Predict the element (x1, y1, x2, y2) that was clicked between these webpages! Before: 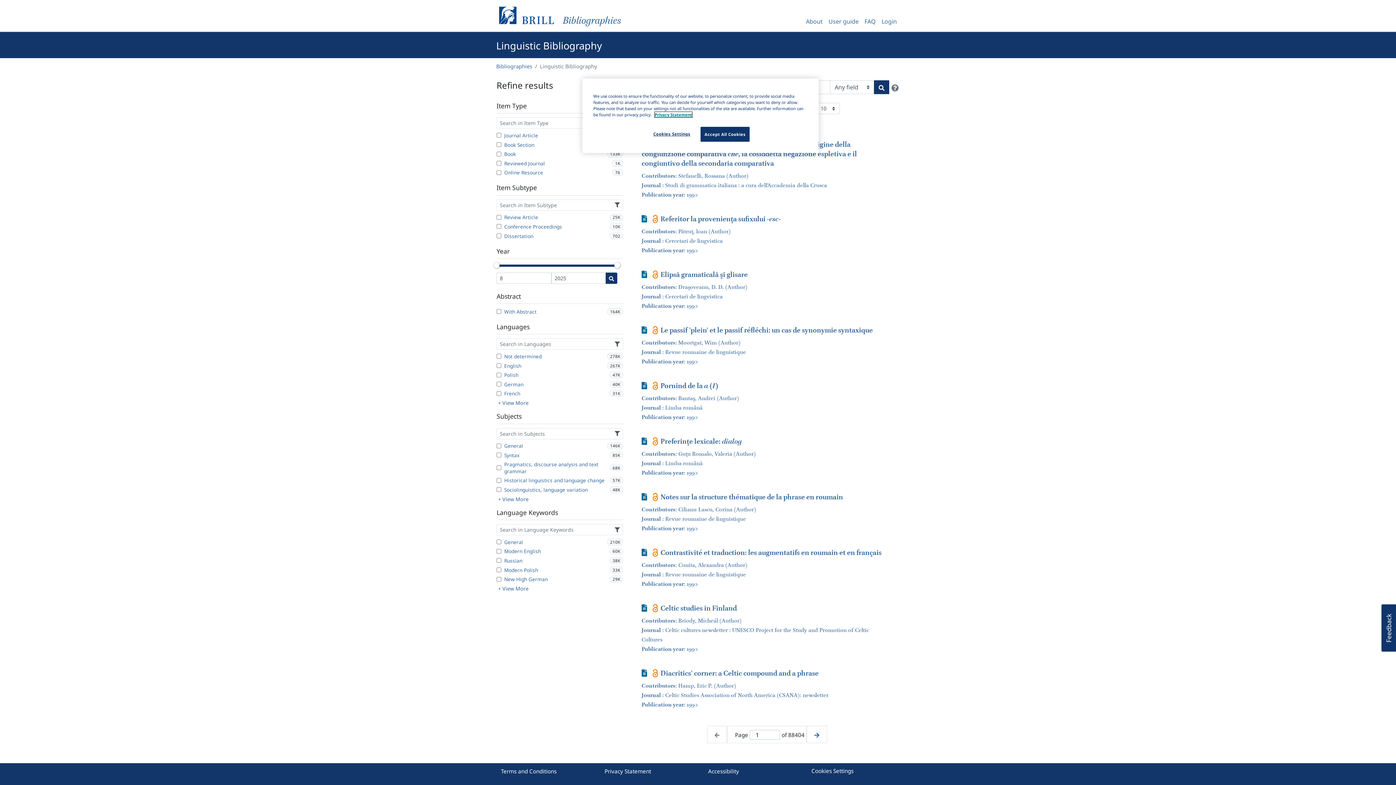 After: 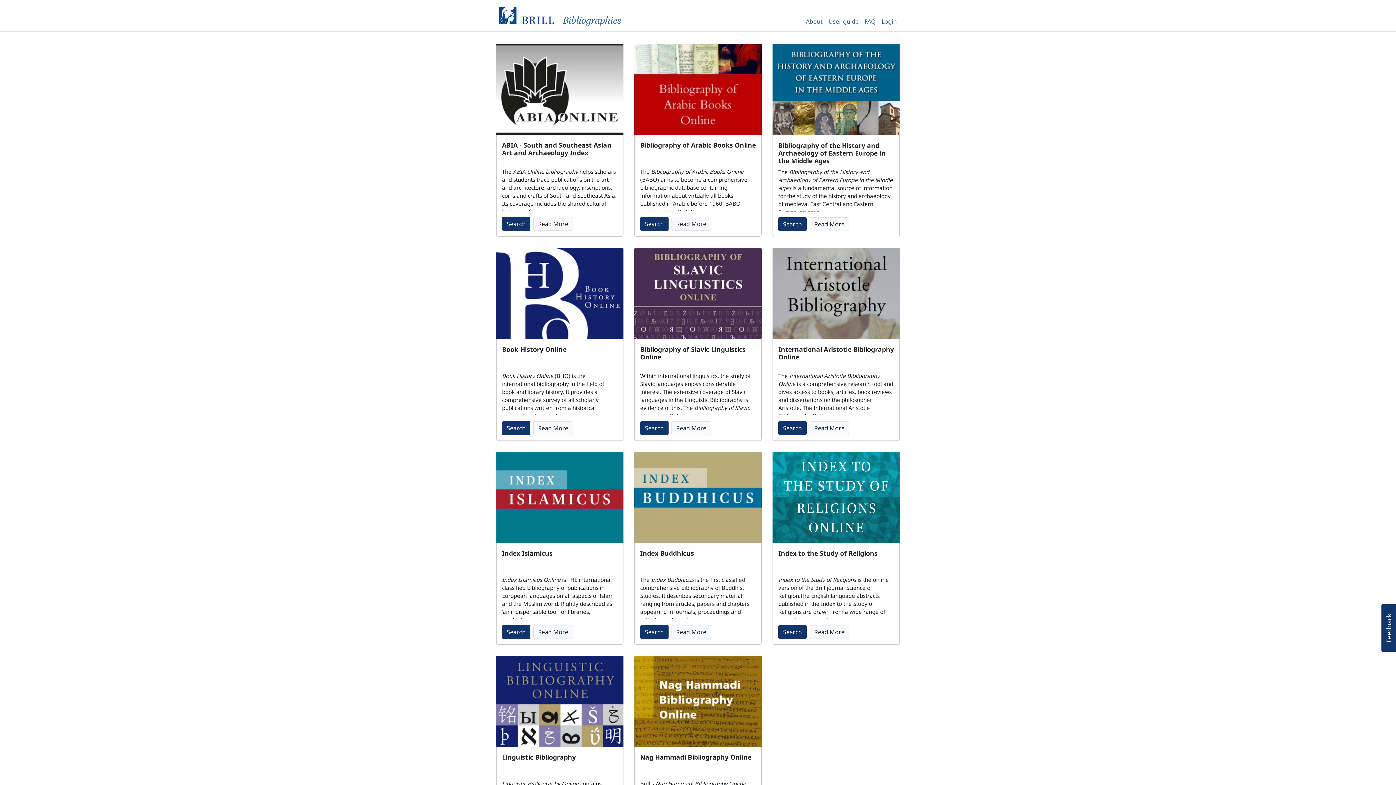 Action: label: Bibliographies bbox: (496, 4, 621, 26)